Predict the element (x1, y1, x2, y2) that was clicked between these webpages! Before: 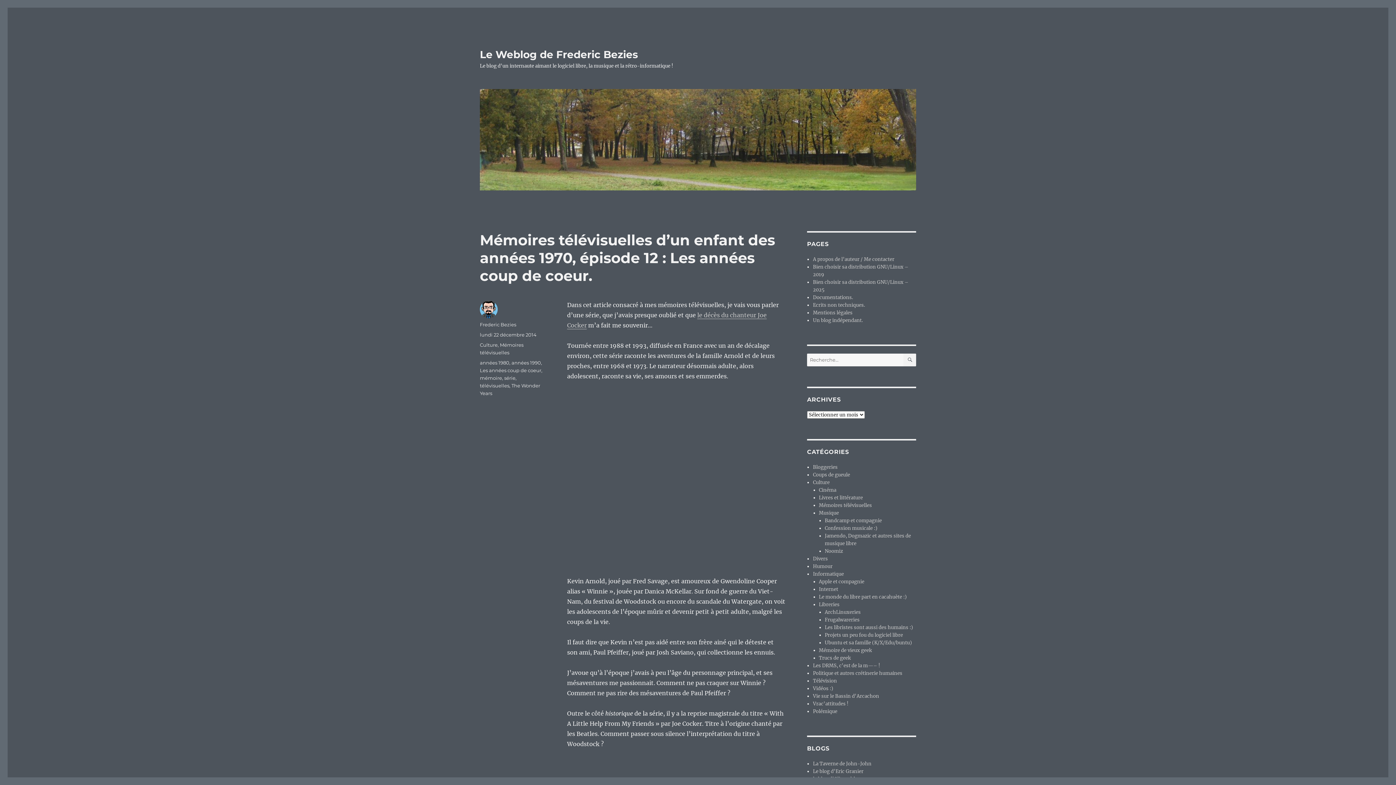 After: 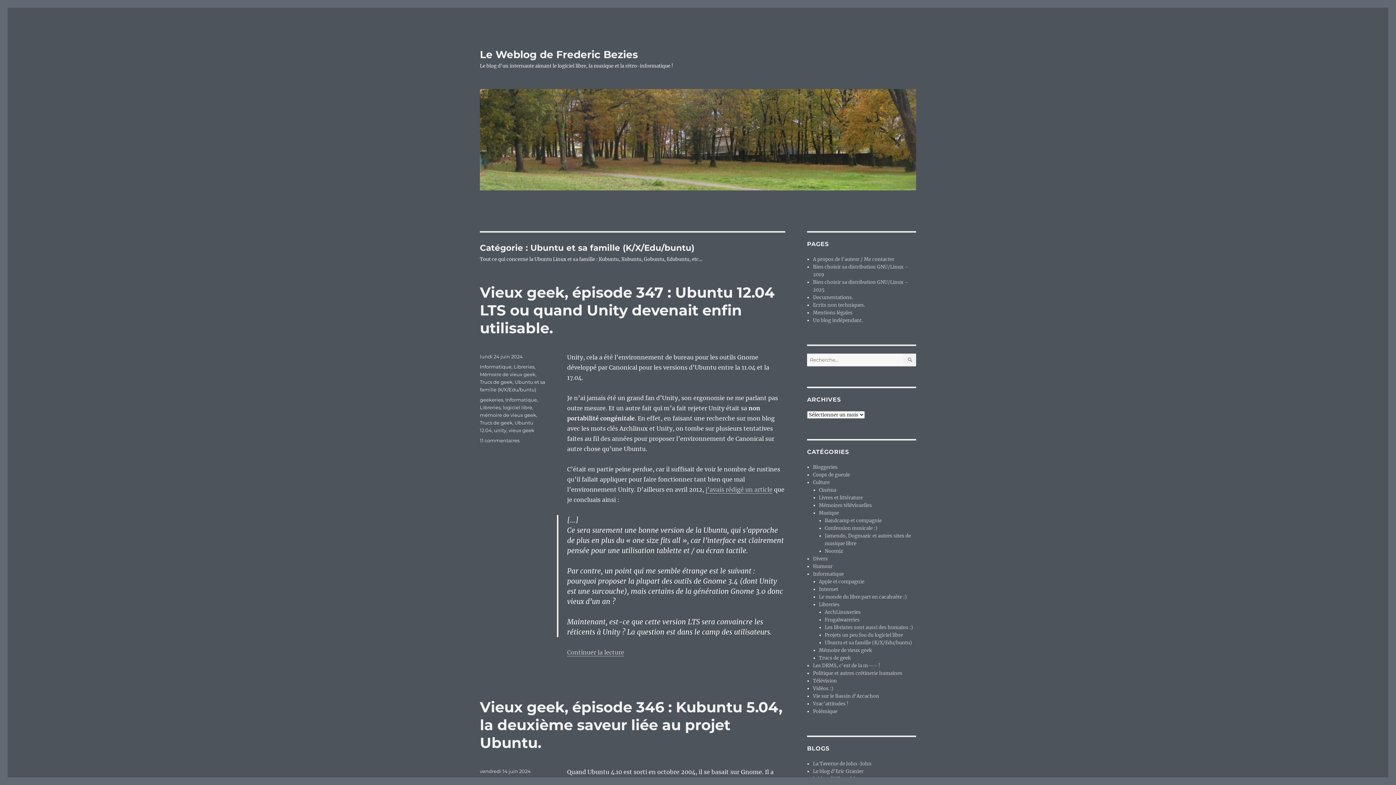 Action: bbox: (825, 640, 912, 646) label: Ubuntu et sa famille (K/X/Edu/buntu)